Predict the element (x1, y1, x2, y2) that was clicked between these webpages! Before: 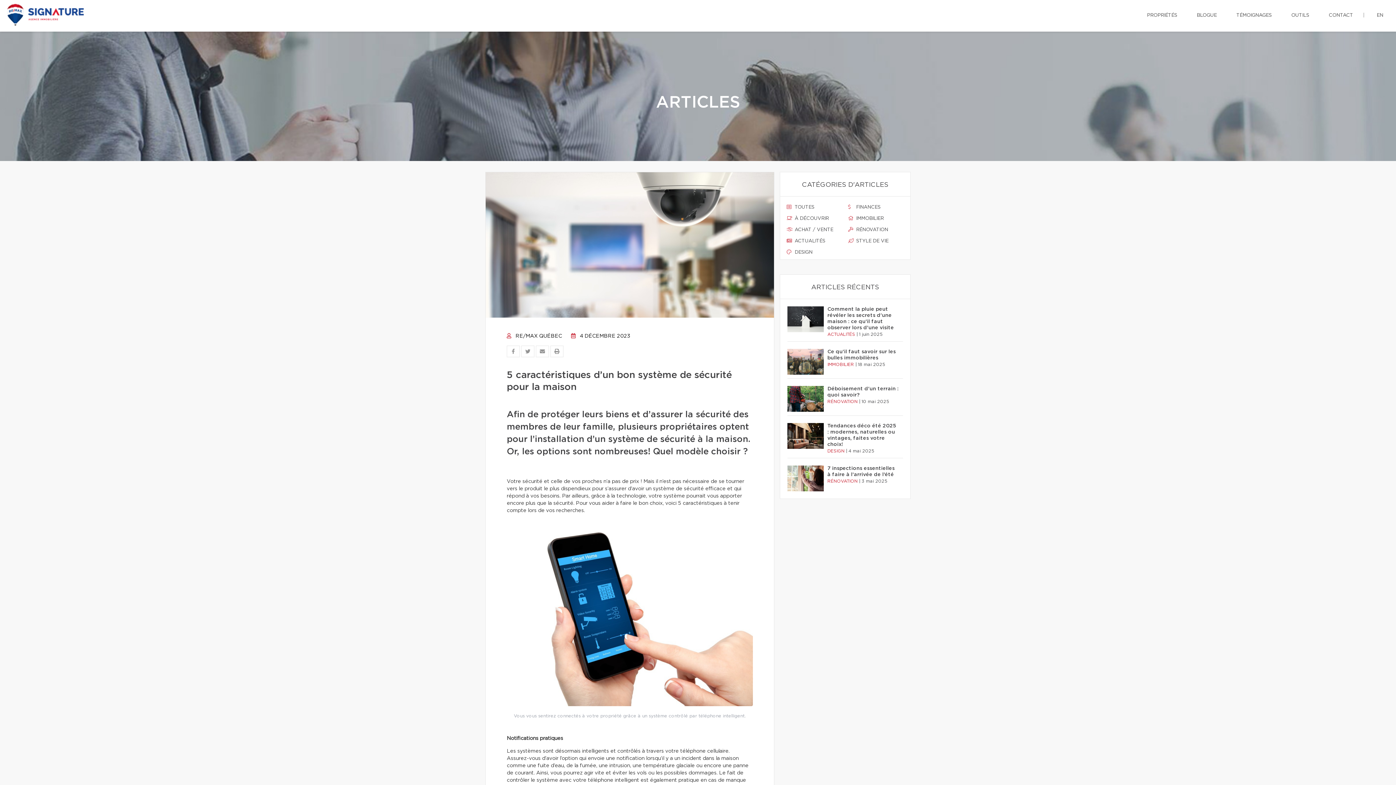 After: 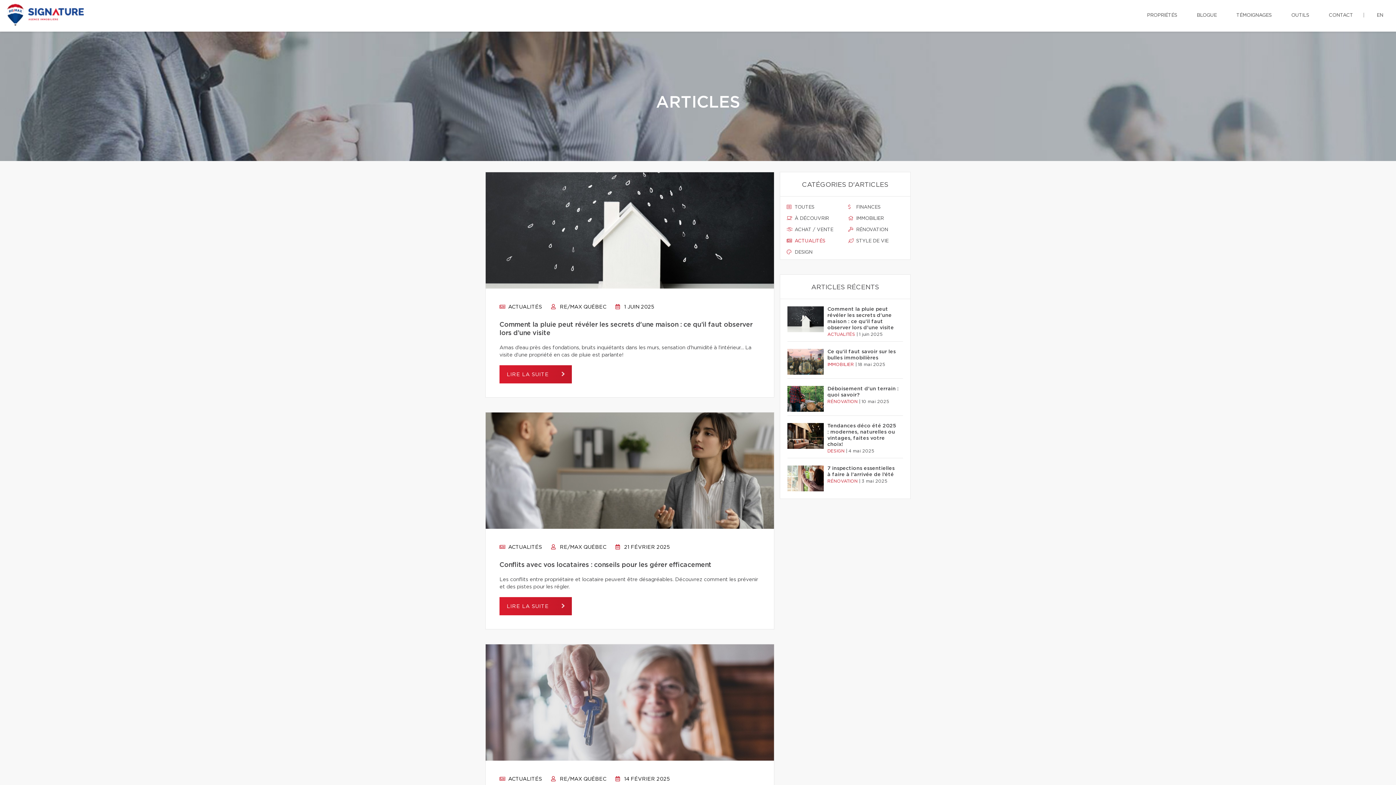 Action: label:  ACTUALITÉS bbox: (786, 237, 842, 244)